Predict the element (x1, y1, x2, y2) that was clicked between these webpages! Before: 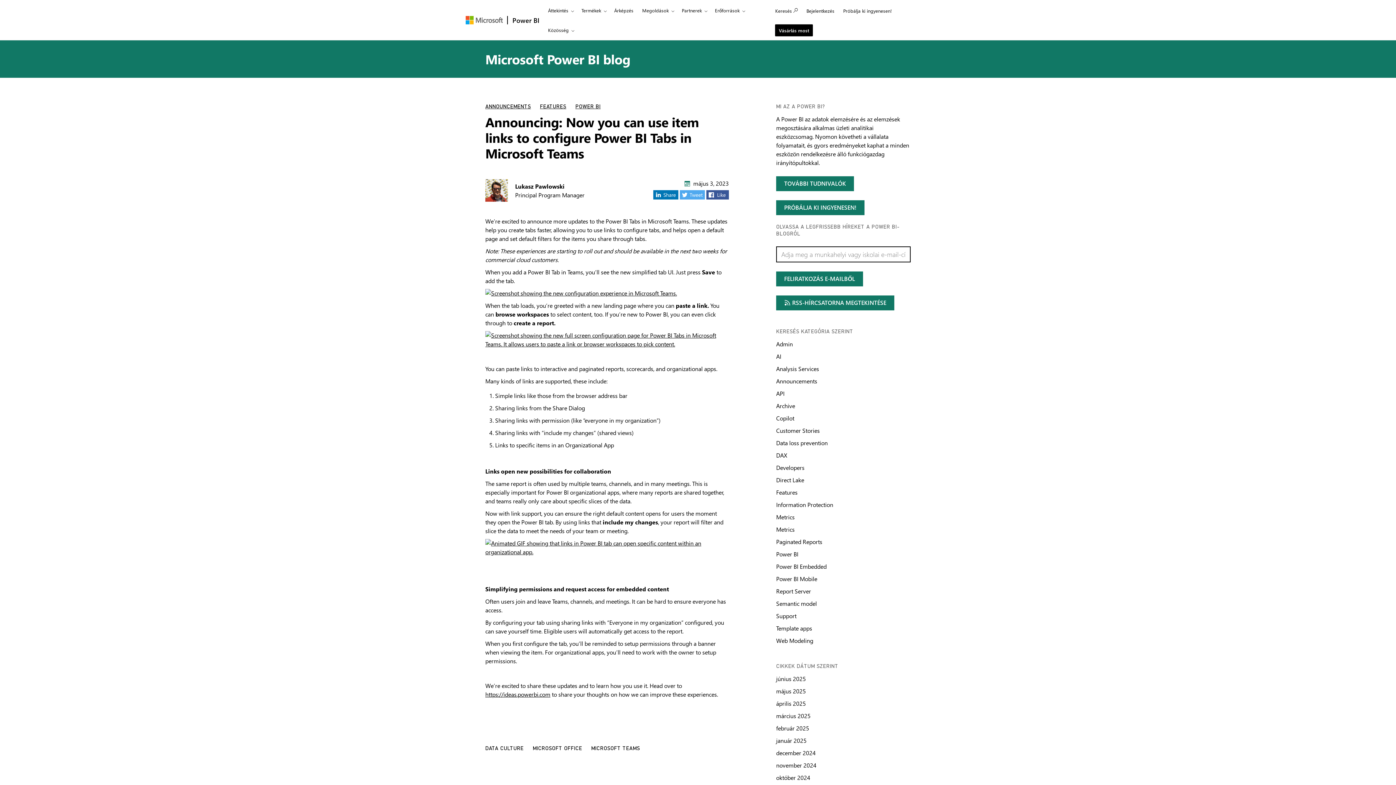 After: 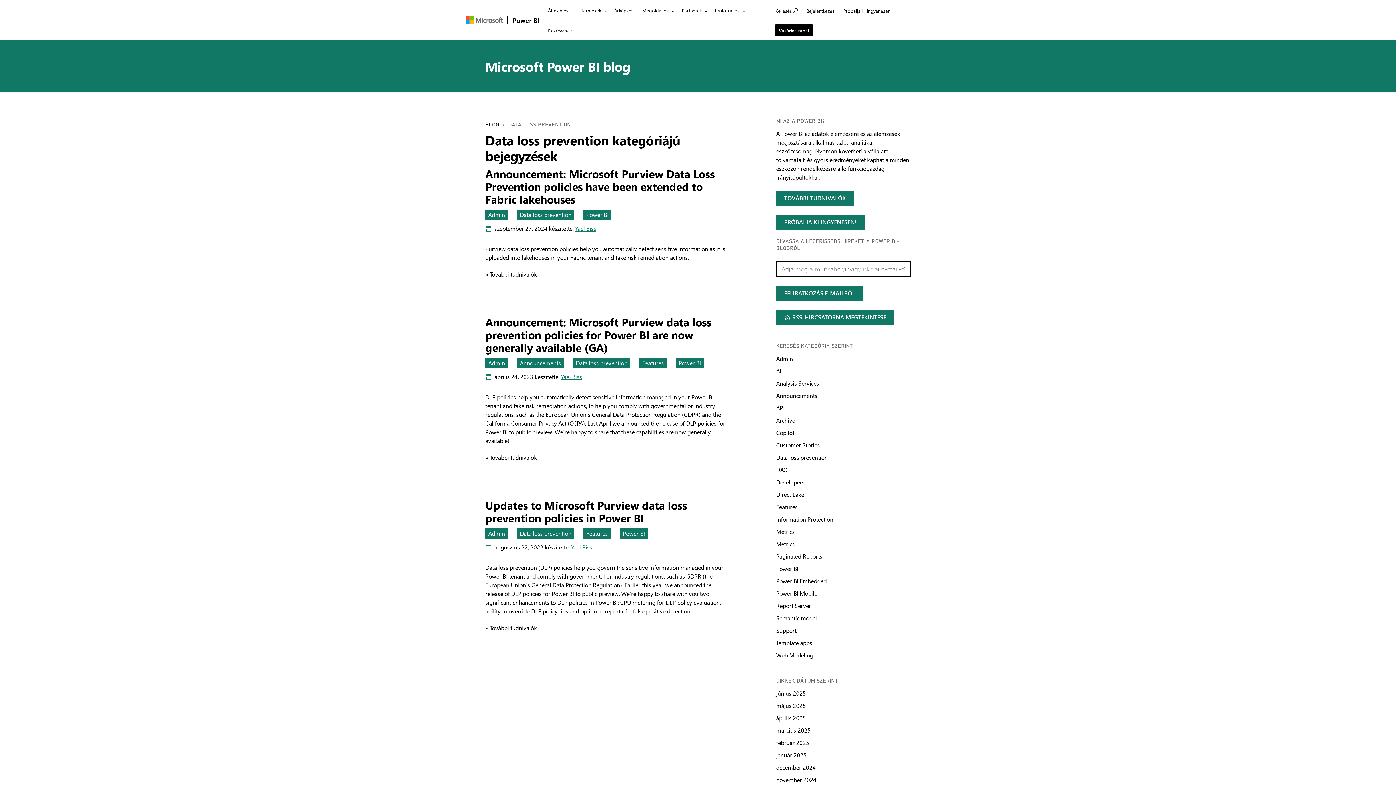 Action: label: Keresés kategória szerint Data loss prevention bbox: (776, 439, 828, 446)